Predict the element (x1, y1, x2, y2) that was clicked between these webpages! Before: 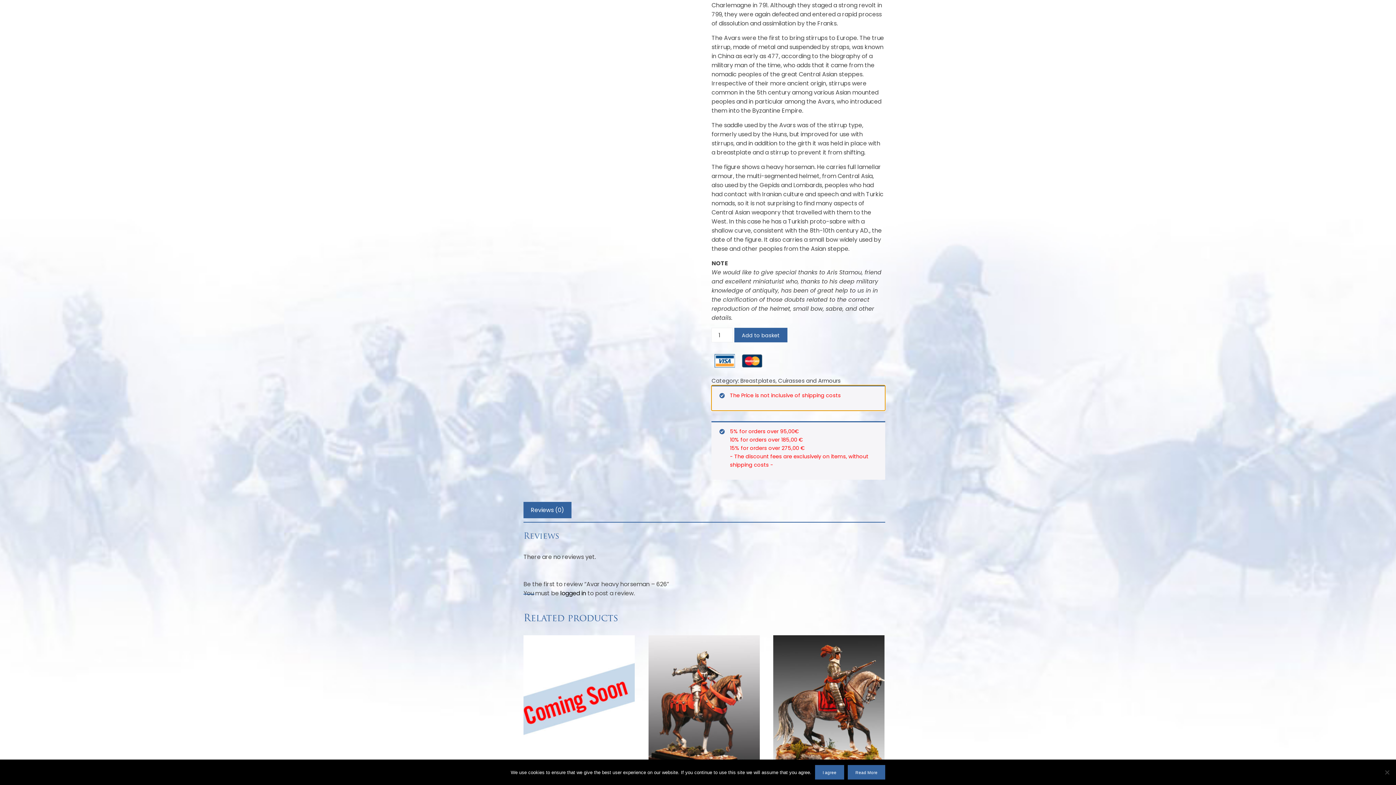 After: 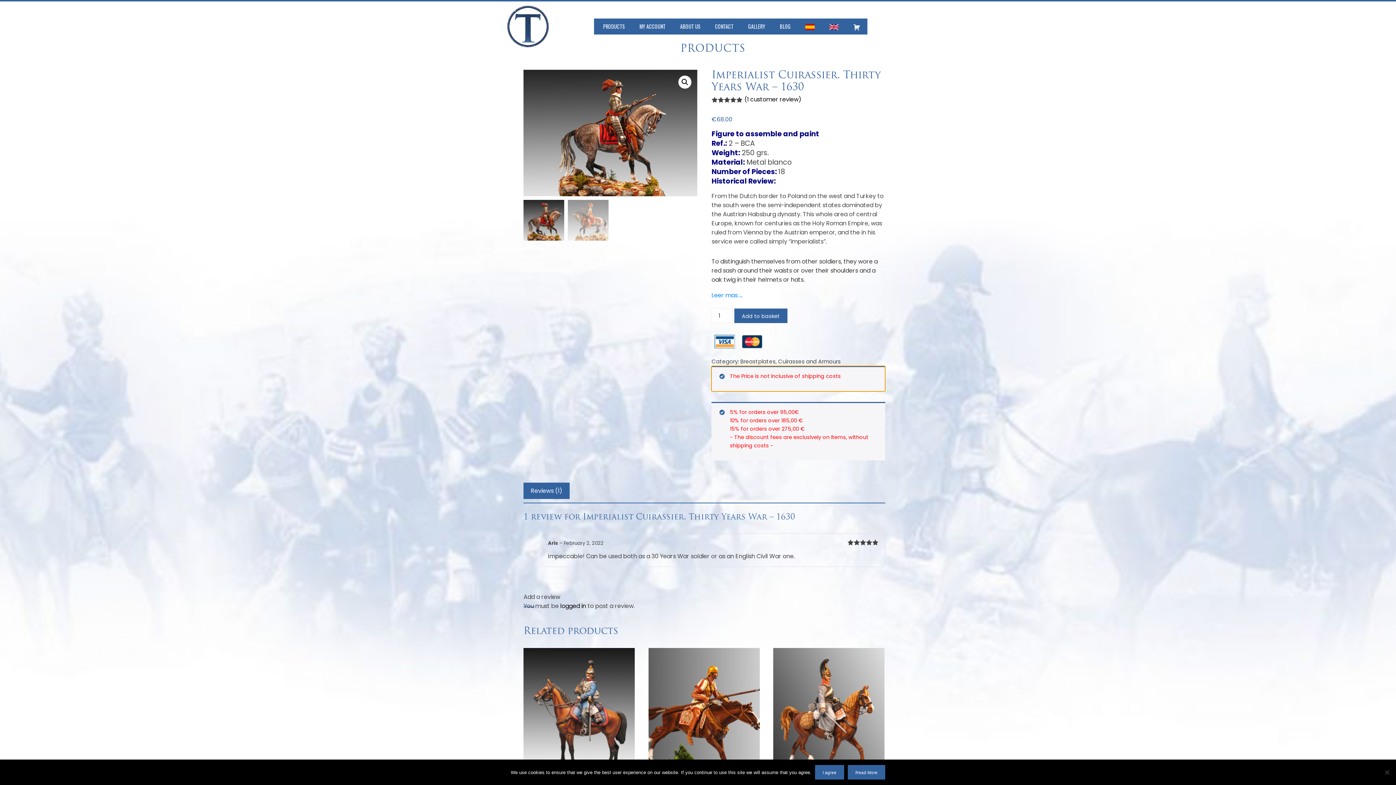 Action: bbox: (773, 635, 884, 809) label: Imperialist Cuirassier. Thirty Years War – 1630
€68.00